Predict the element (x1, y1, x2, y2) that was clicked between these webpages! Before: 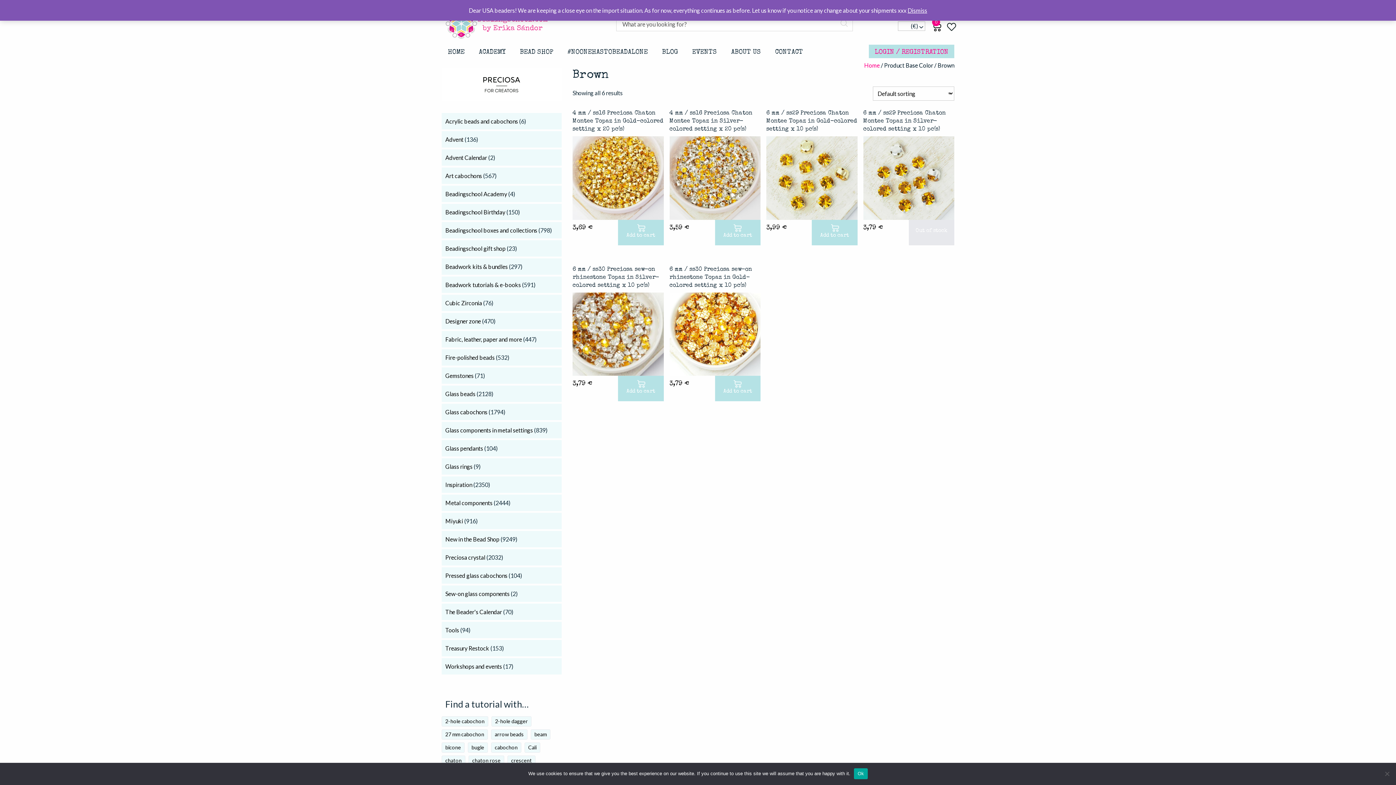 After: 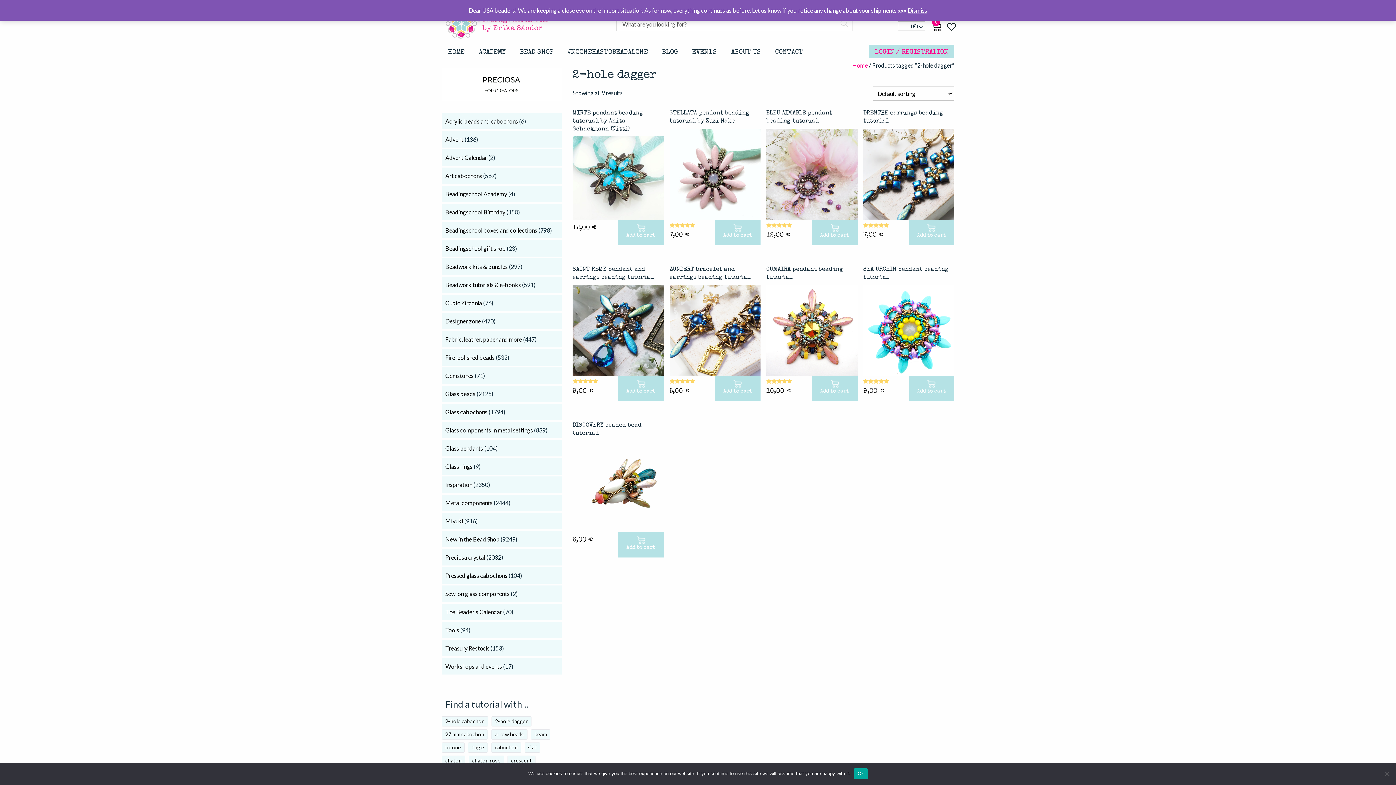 Action: bbox: (491, 716, 531, 726) label: 2-hole dagger (9 products)